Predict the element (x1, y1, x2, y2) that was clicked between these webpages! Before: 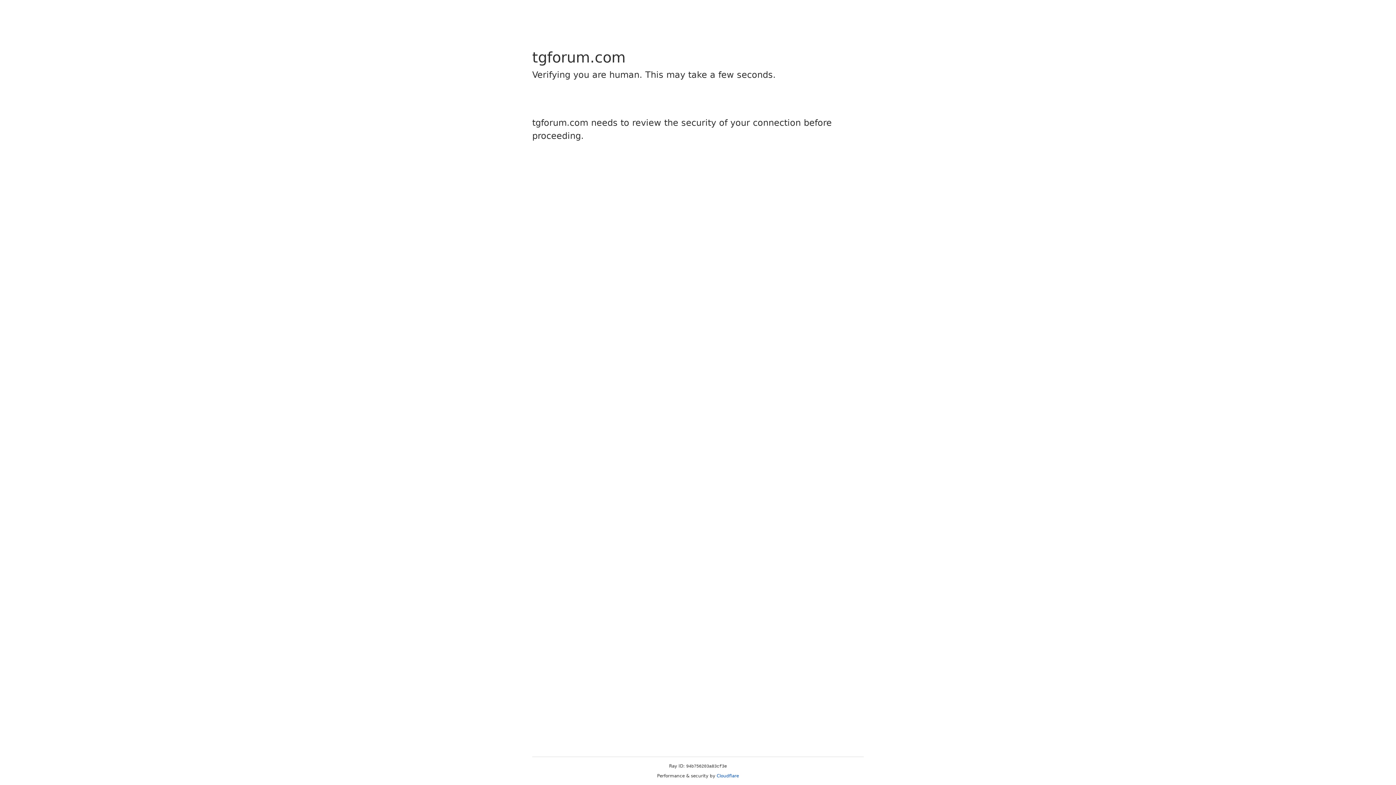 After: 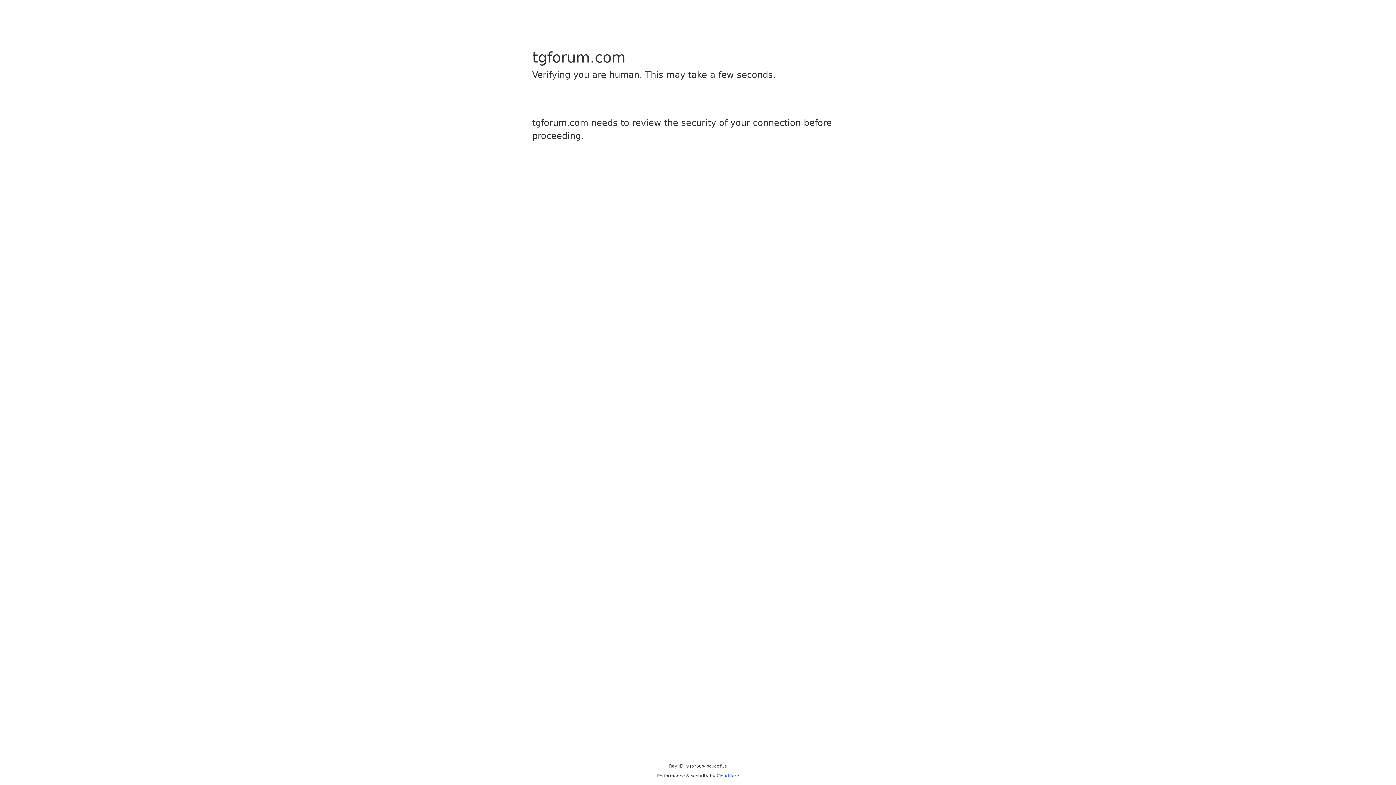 Action: bbox: (716, 773, 739, 778) label: Cloudflare